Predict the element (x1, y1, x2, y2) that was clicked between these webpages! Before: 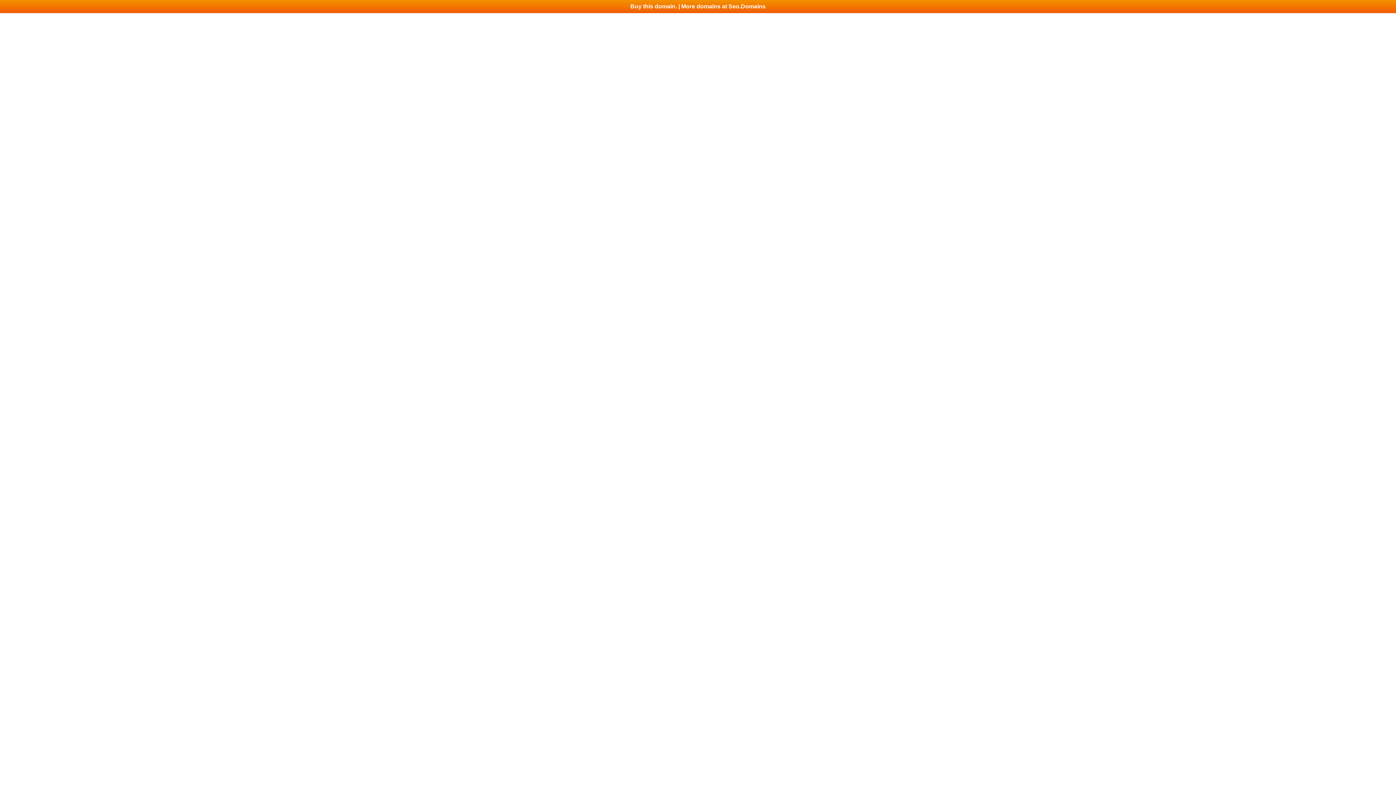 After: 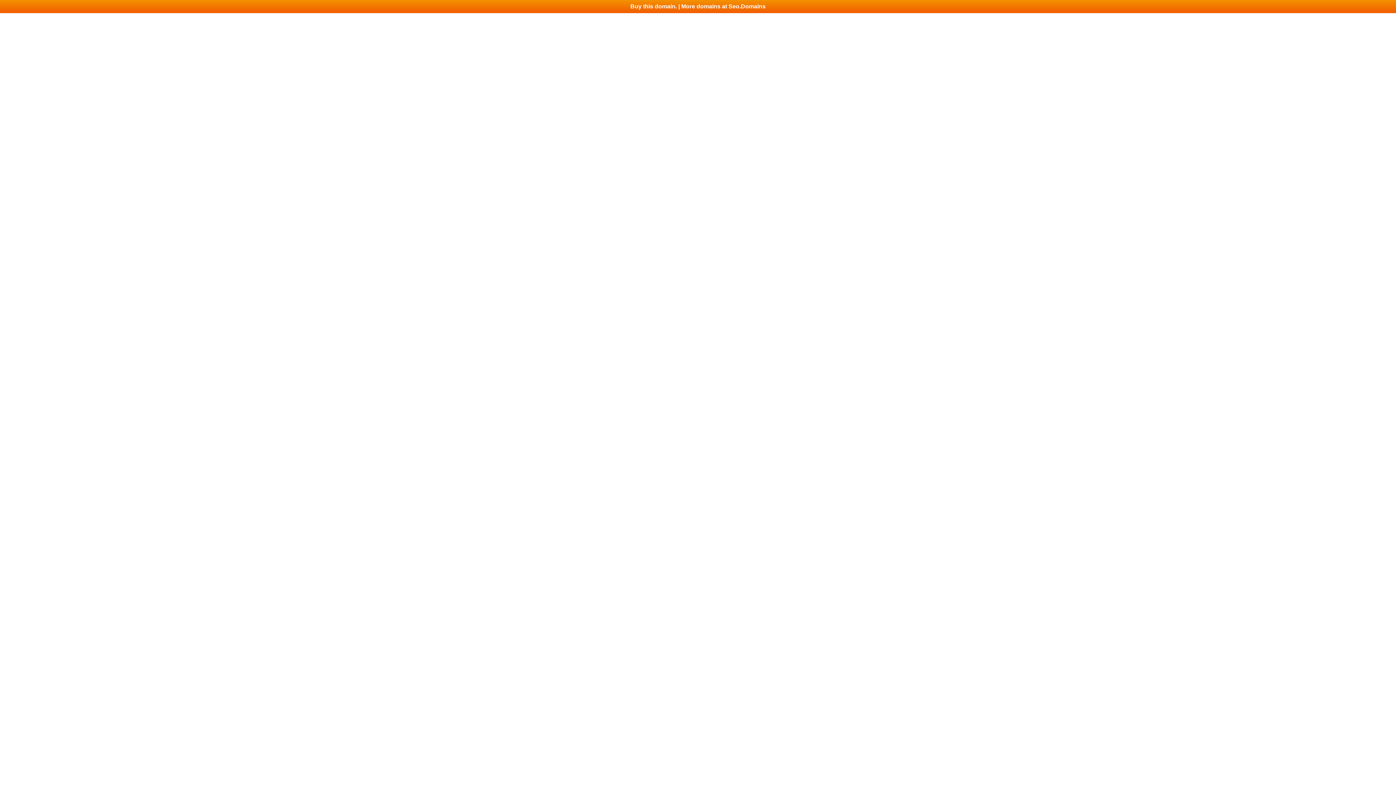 Action: bbox: (0, 0, 1396, 13) label: Buy this domain. | More domains at Seo.Domains